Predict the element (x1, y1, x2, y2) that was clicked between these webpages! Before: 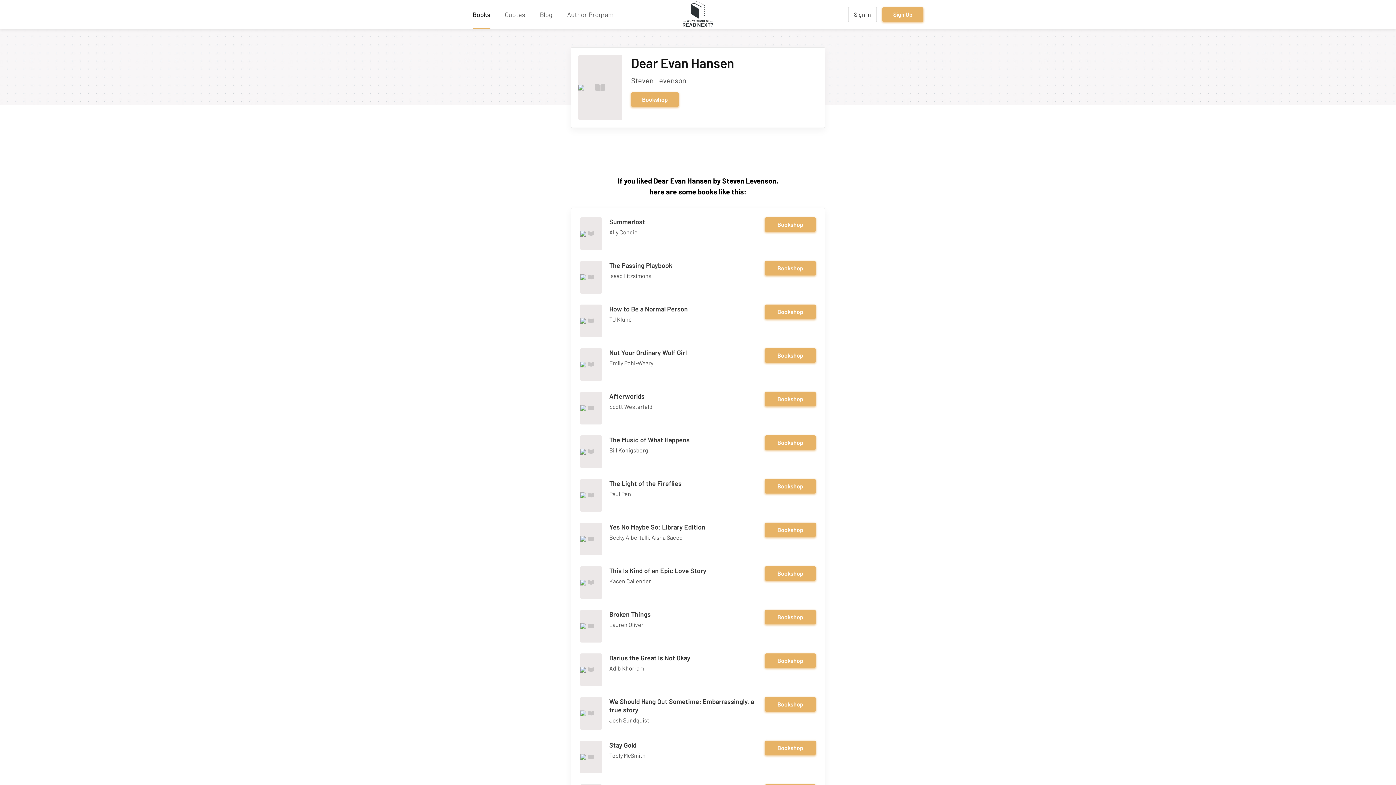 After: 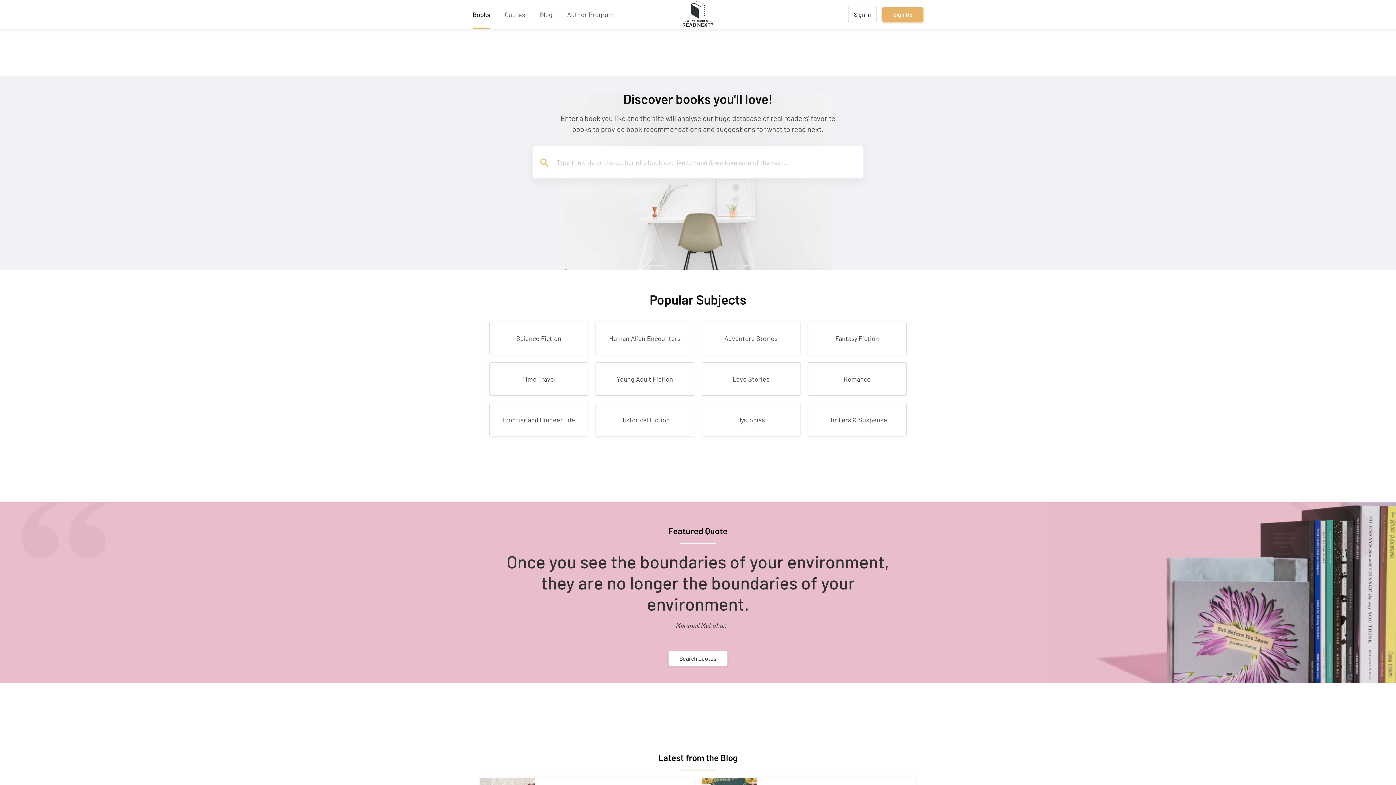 Action: label: Books bbox: (472, 10, 490, 18)